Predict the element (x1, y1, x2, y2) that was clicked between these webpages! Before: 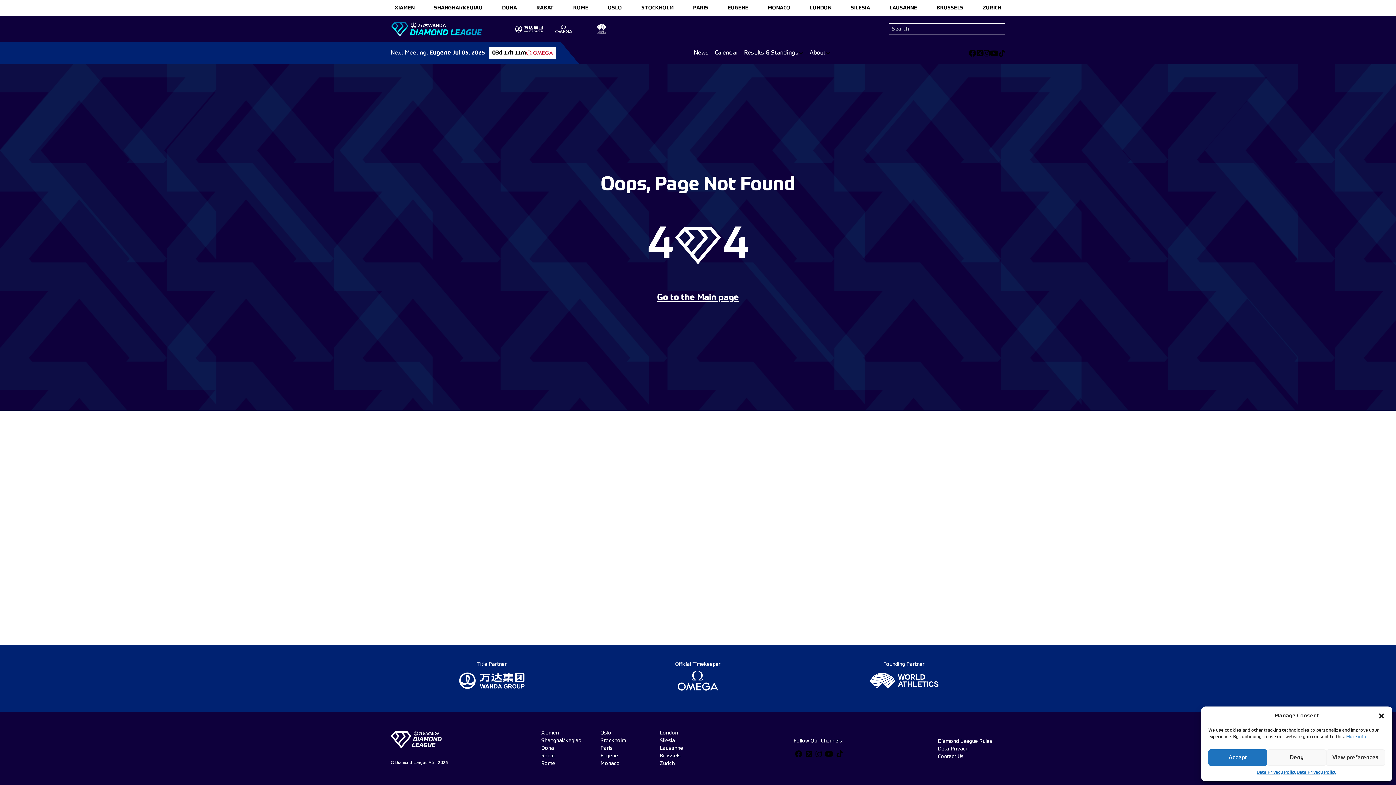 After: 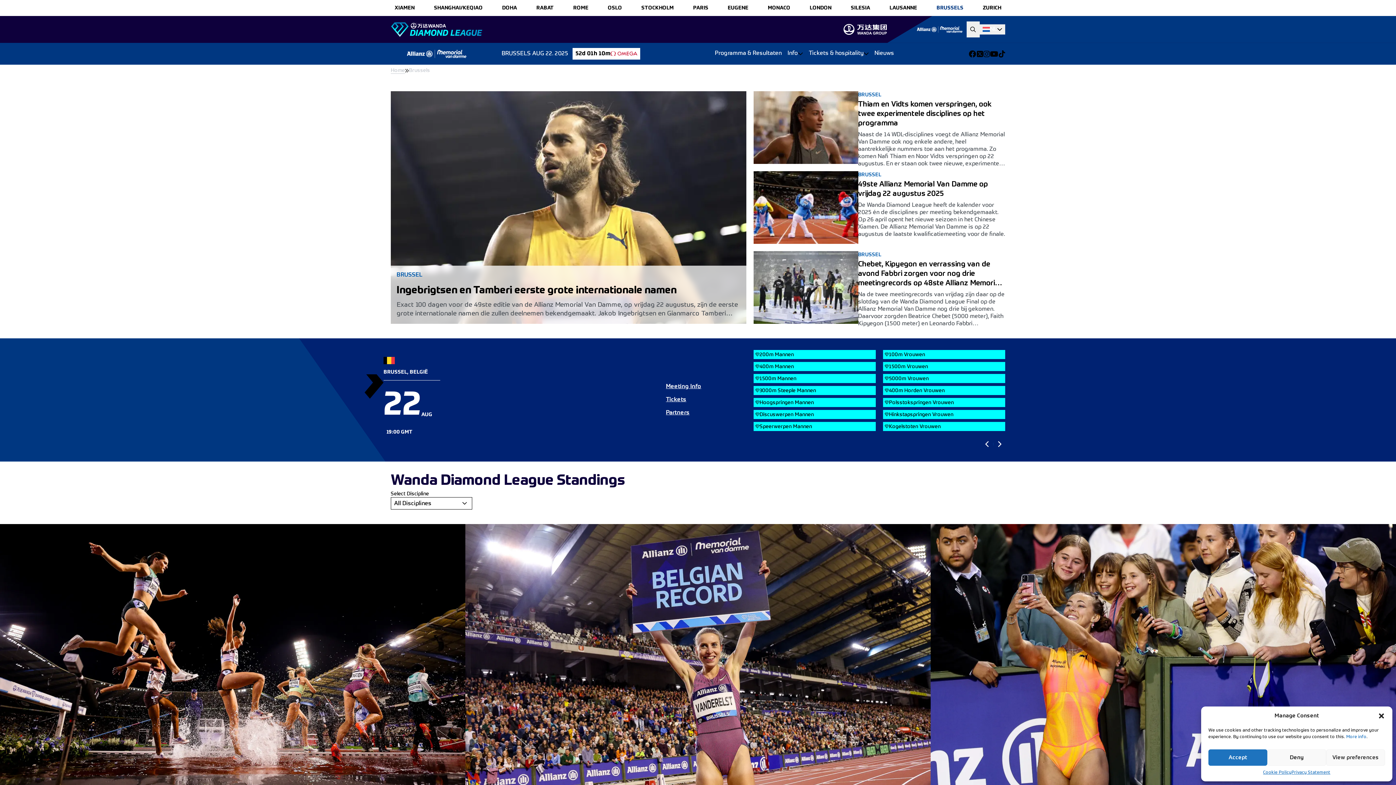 Action: label: Brussels bbox: (660, 752, 700, 760)